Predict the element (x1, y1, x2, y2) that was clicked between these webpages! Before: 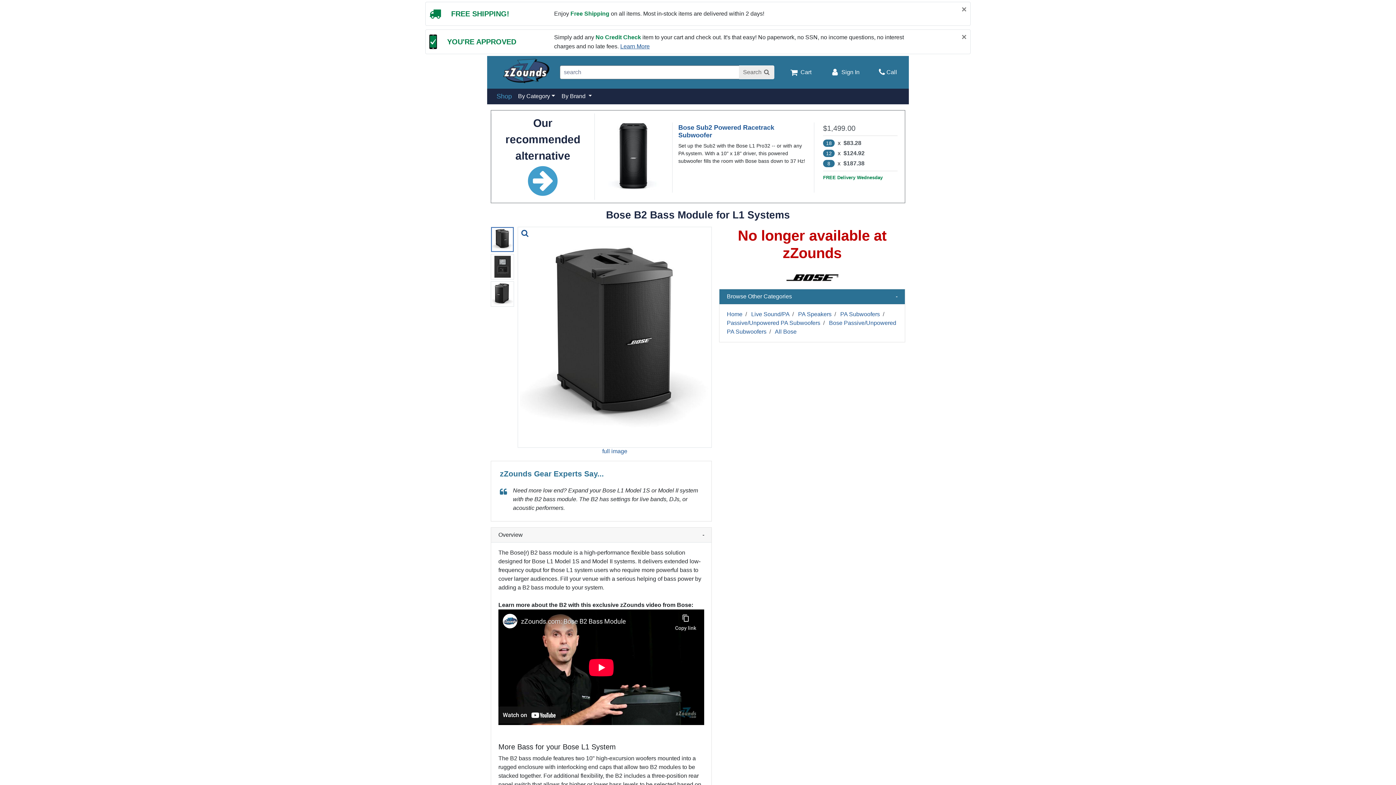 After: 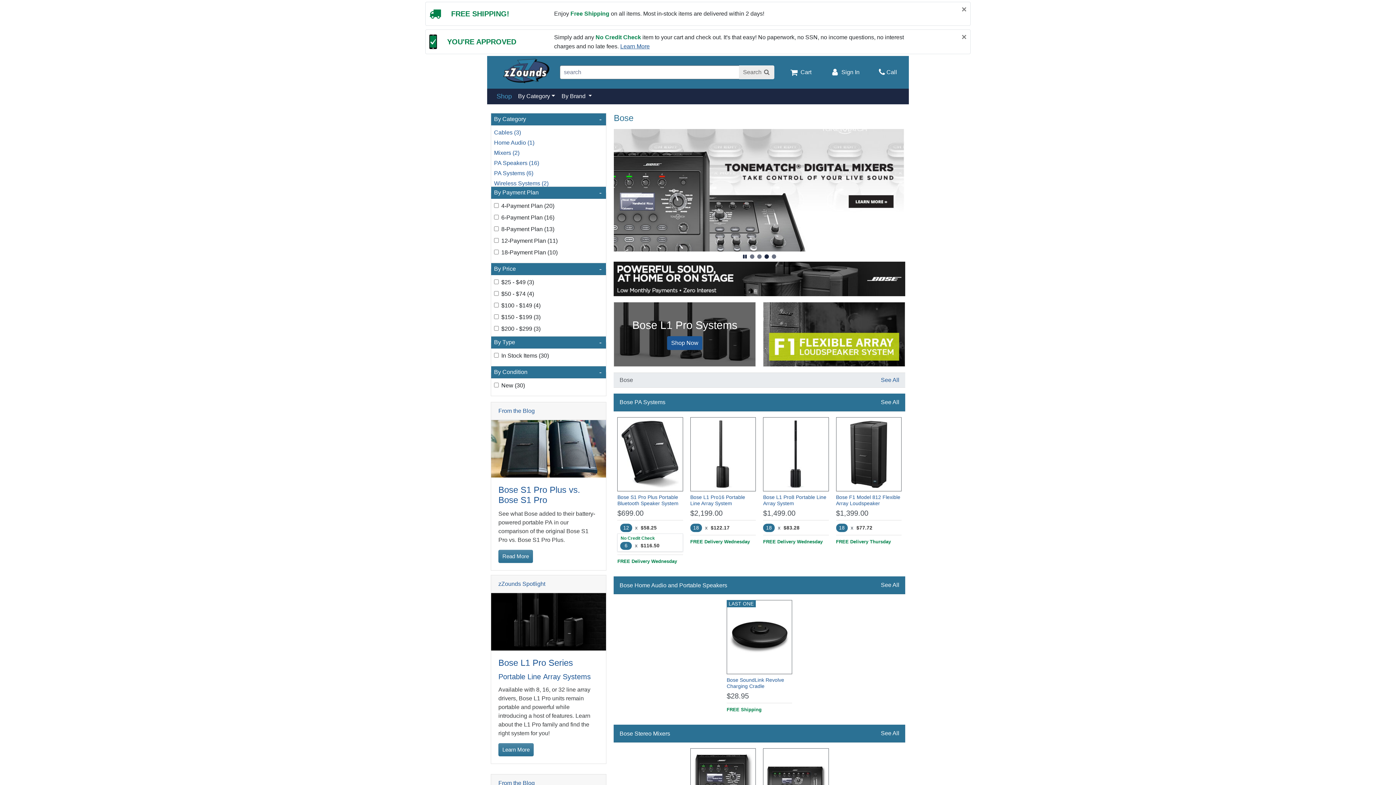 Action: bbox: (786, 273, 838, 280)